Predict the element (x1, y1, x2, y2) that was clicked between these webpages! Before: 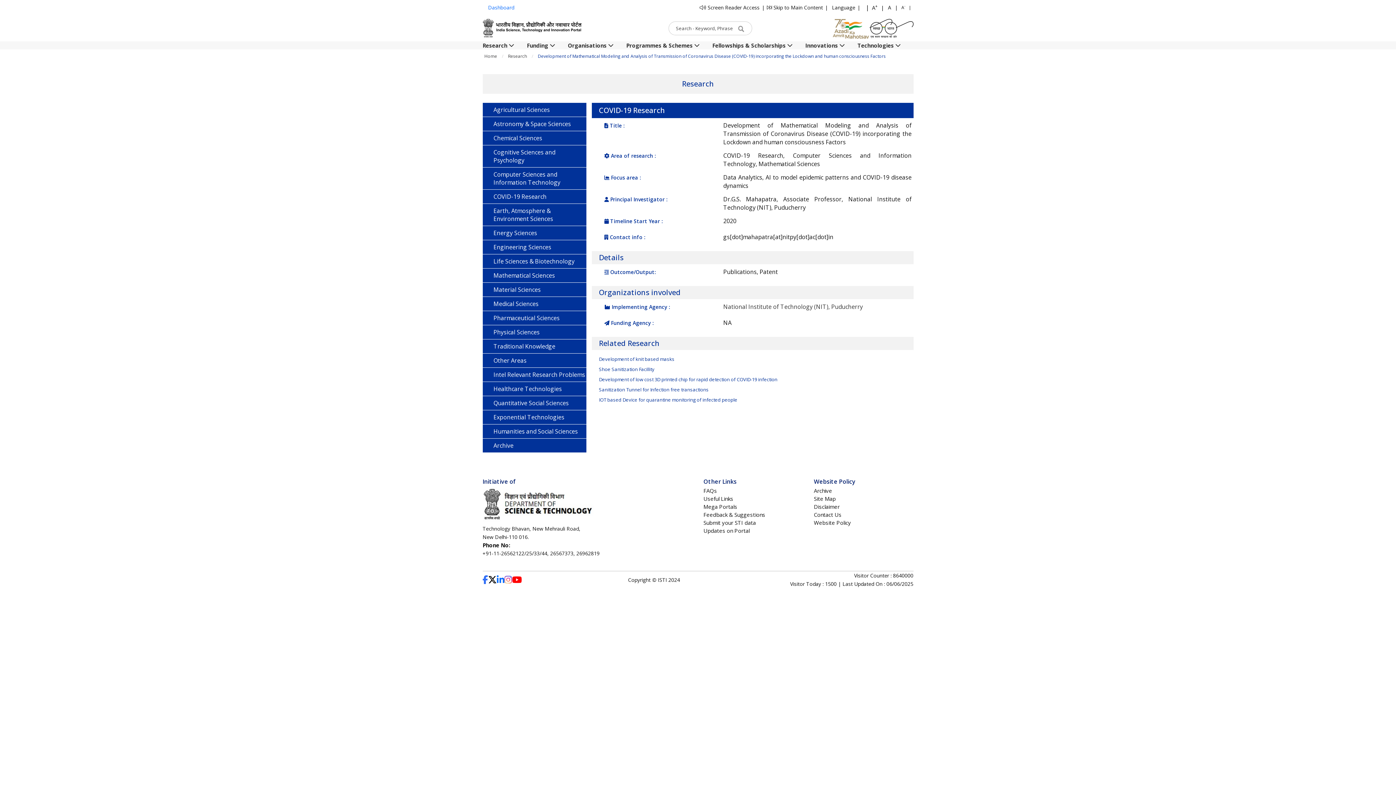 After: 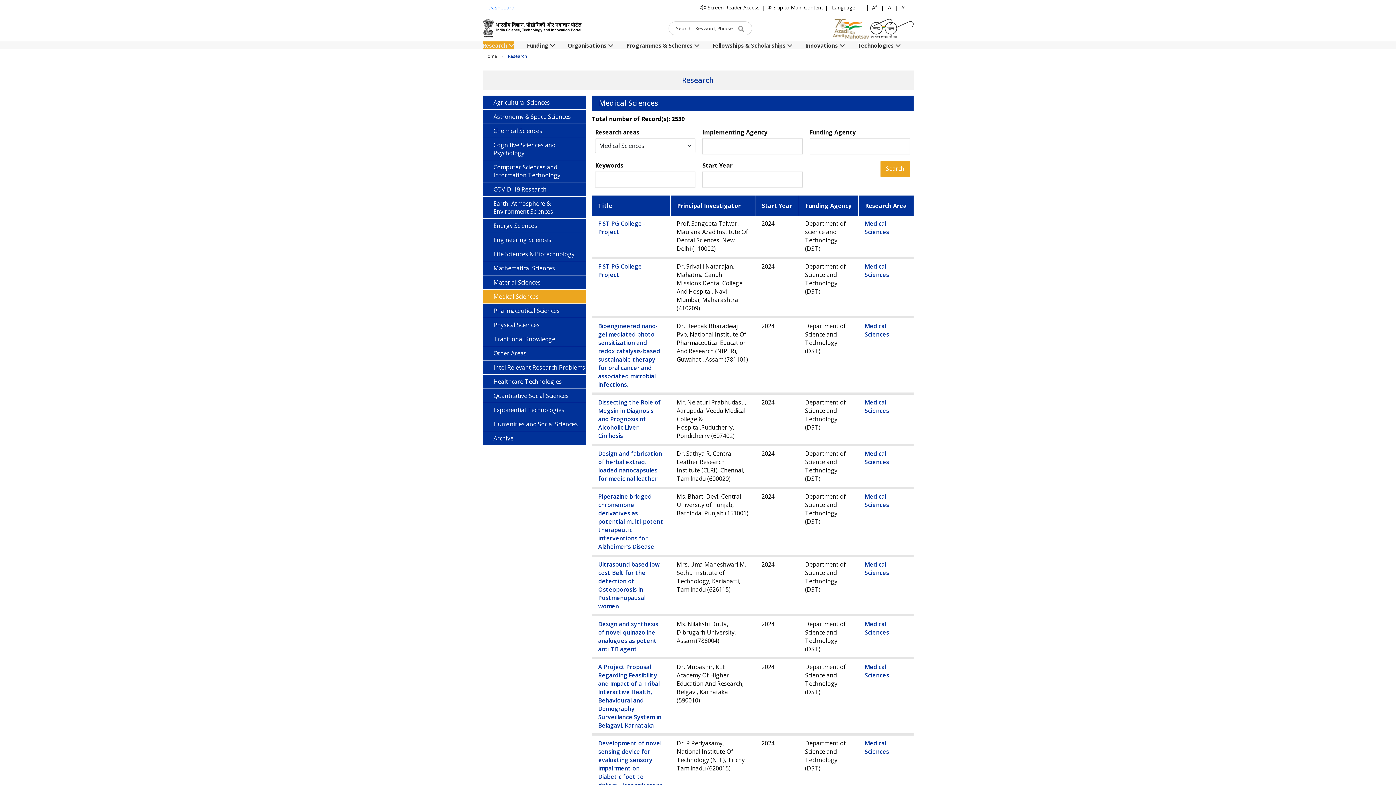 Action: bbox: (482, 297, 586, 310) label: Medical Sciences